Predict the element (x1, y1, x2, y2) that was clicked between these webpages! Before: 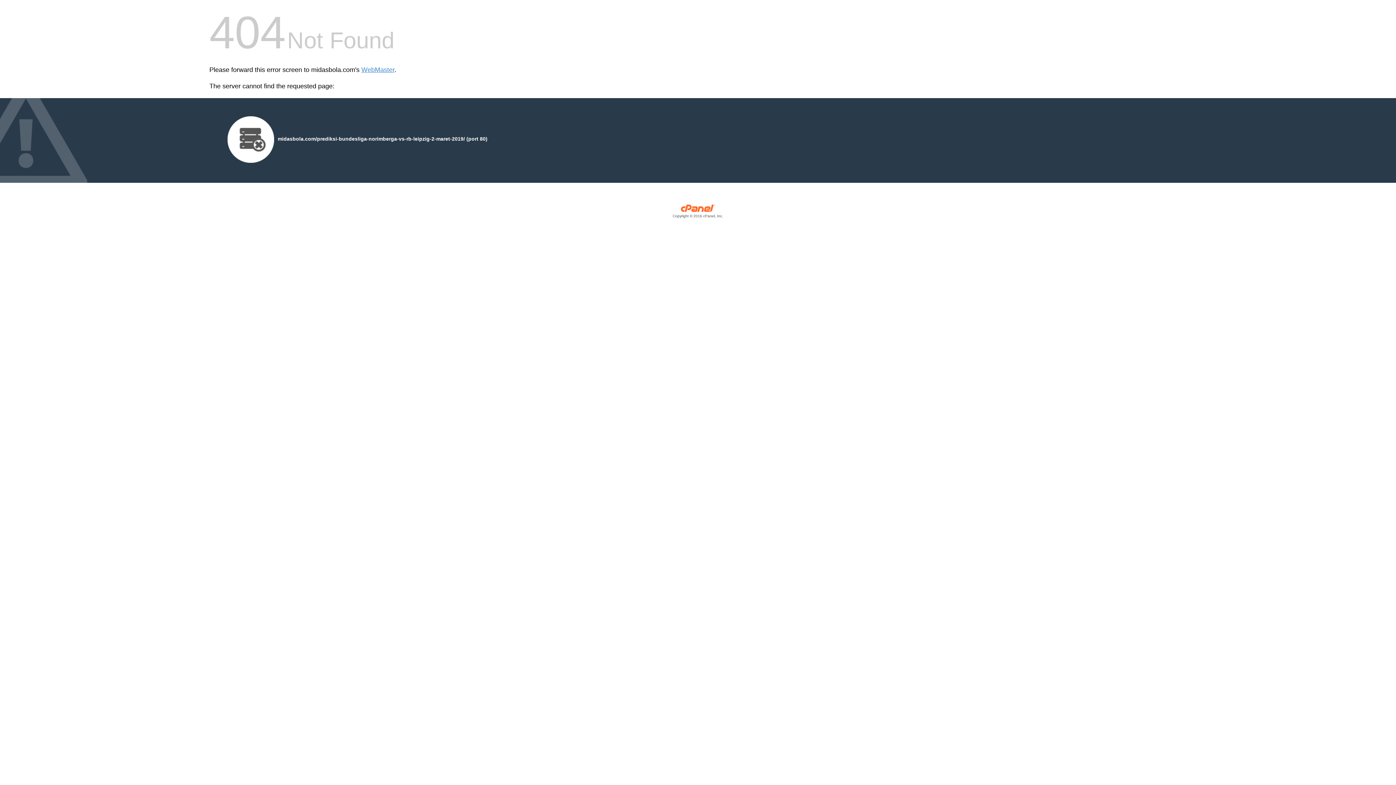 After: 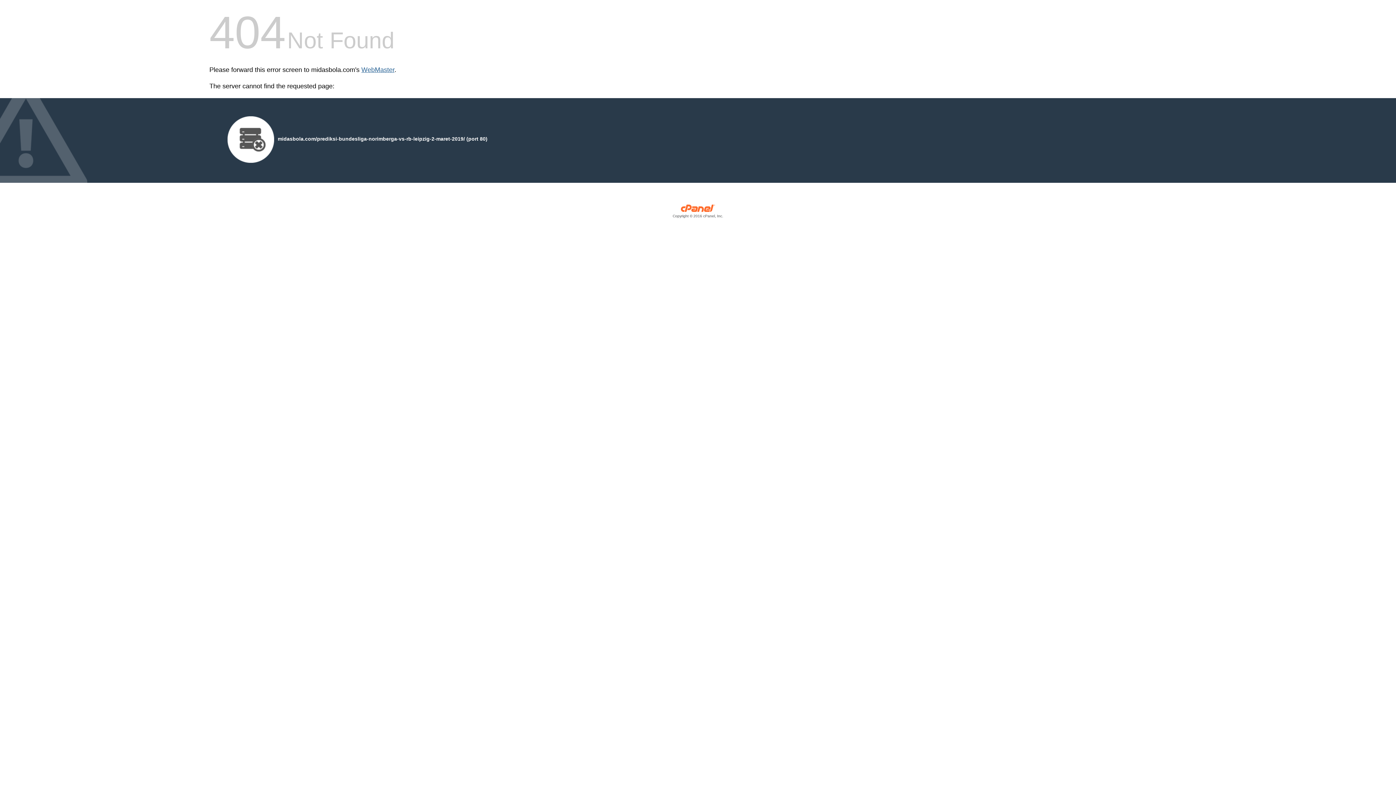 Action: bbox: (361, 66, 394, 73) label: WebMaster